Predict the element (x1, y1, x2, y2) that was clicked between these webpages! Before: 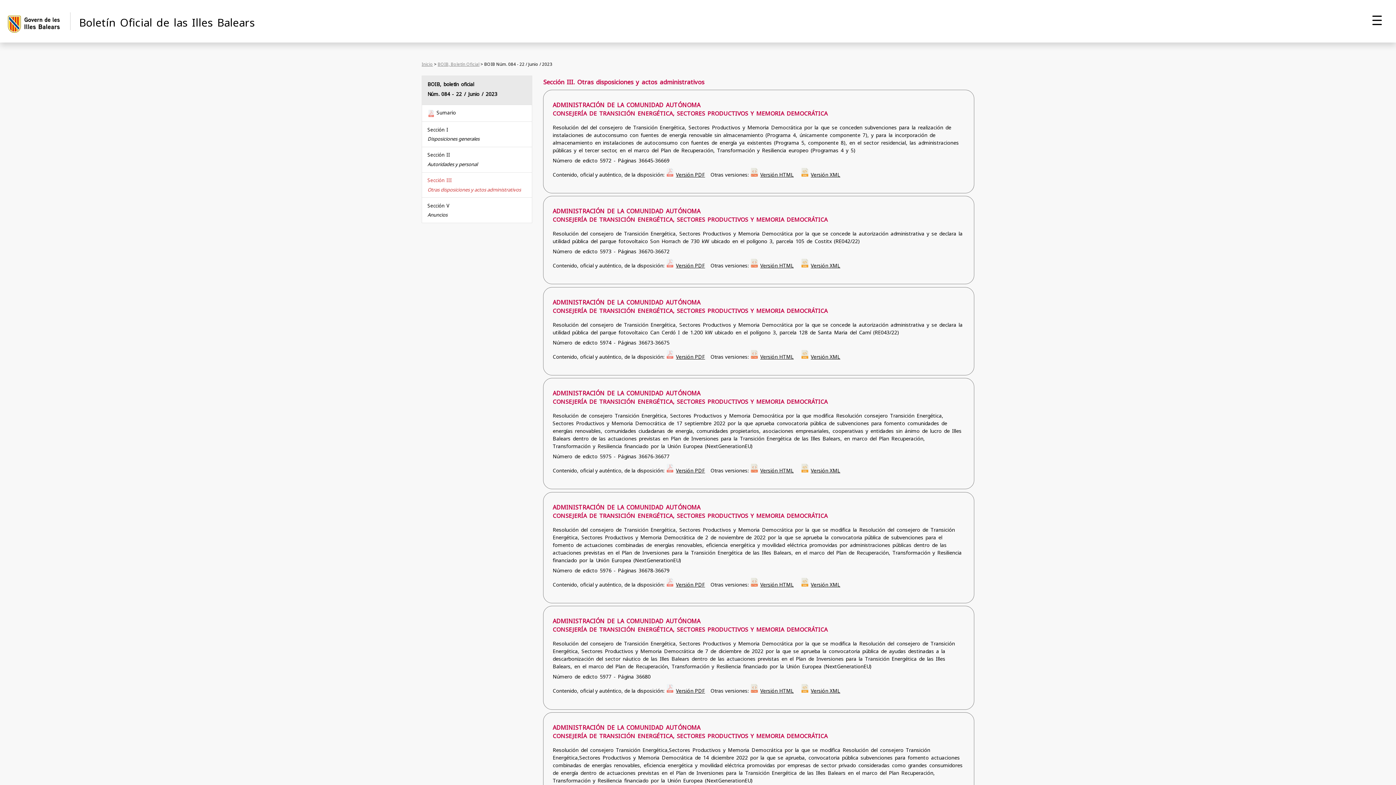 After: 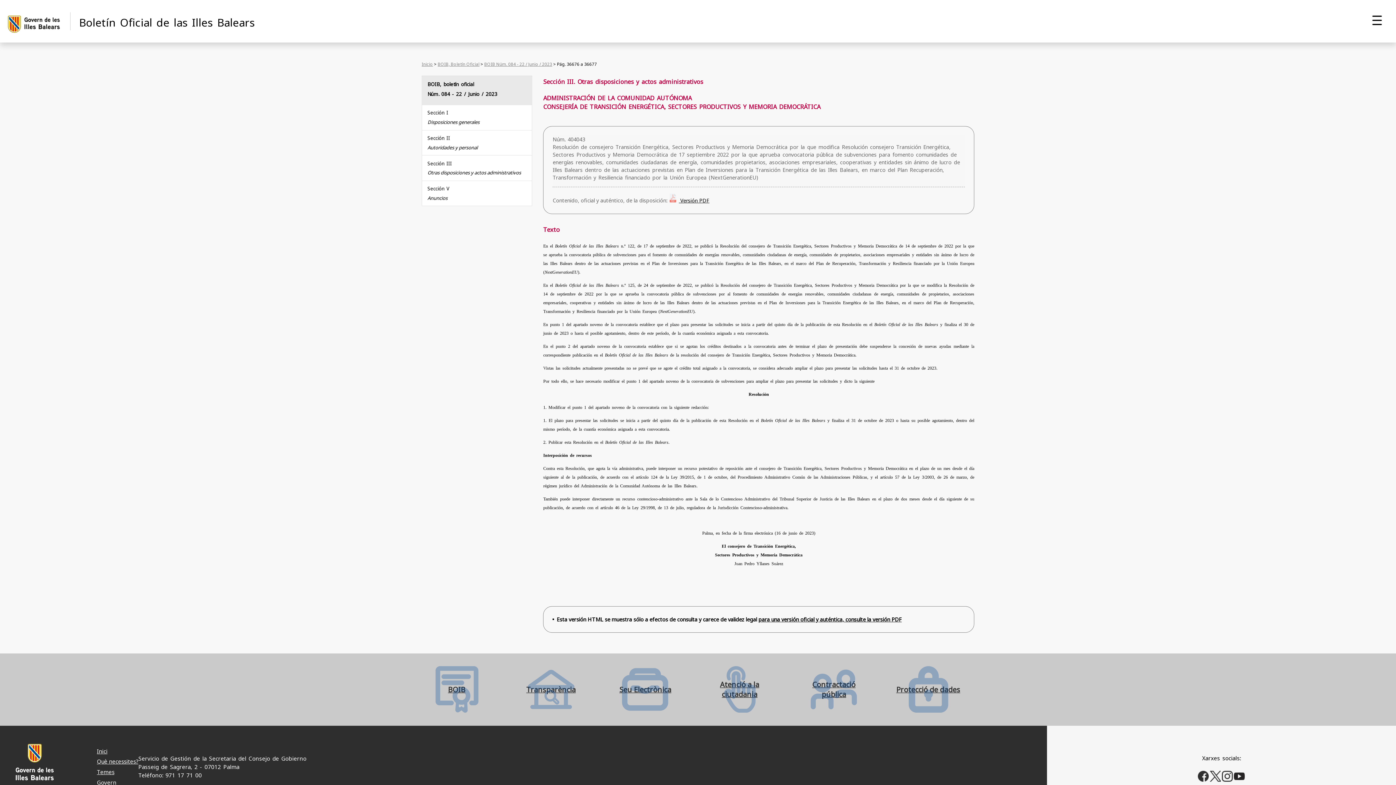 Action: label: Exportar a HTML bbox: (760, 467, 793, 474)